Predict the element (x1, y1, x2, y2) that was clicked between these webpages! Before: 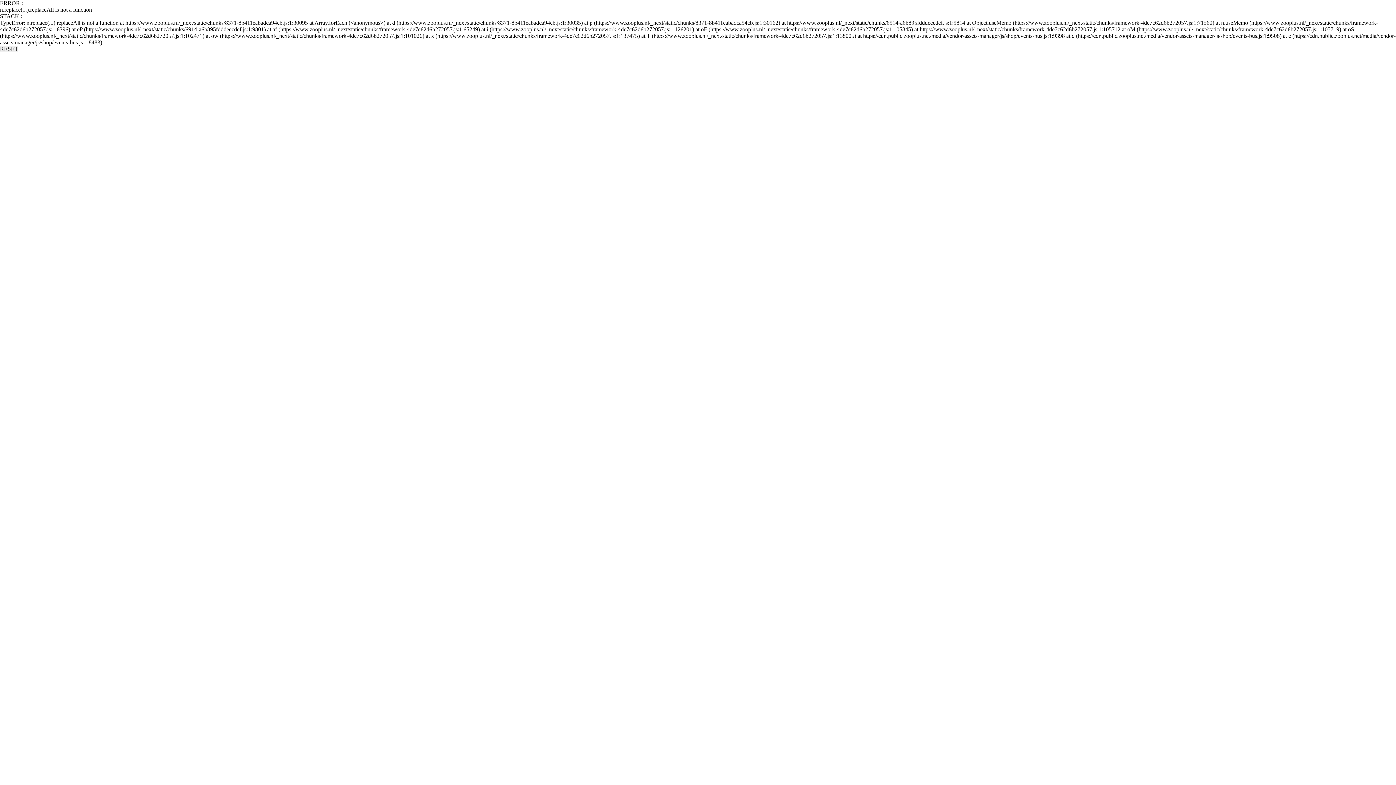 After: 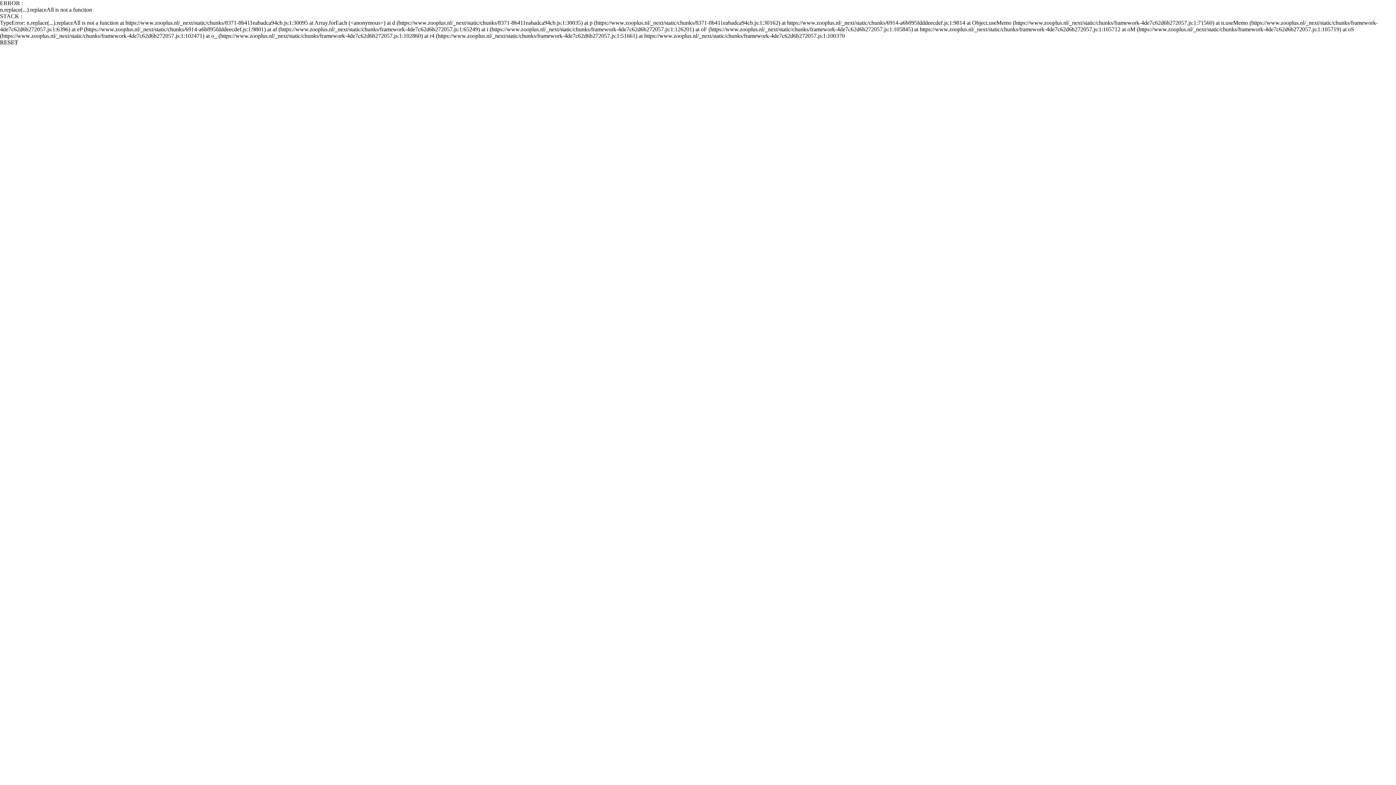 Action: bbox: (0, 45, 18, 52) label: RESET